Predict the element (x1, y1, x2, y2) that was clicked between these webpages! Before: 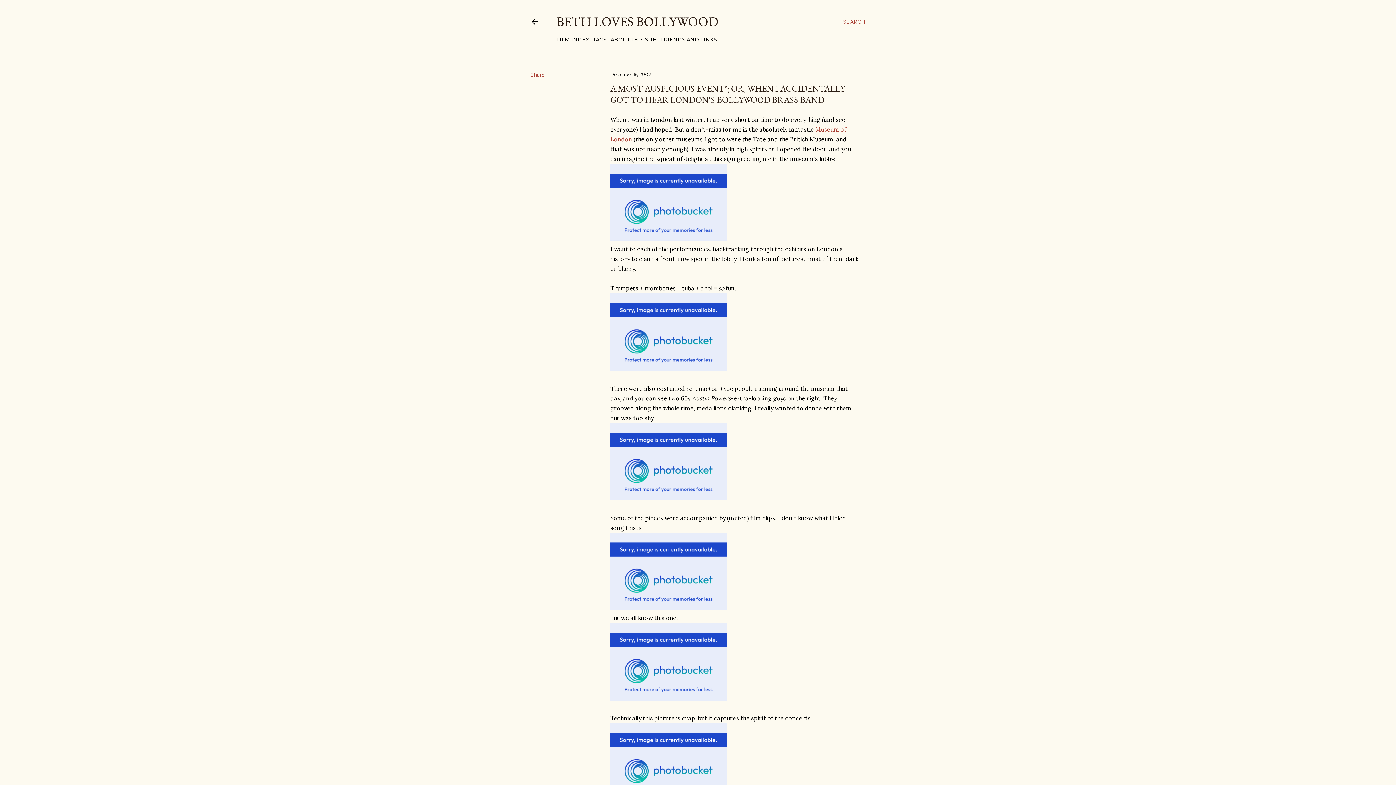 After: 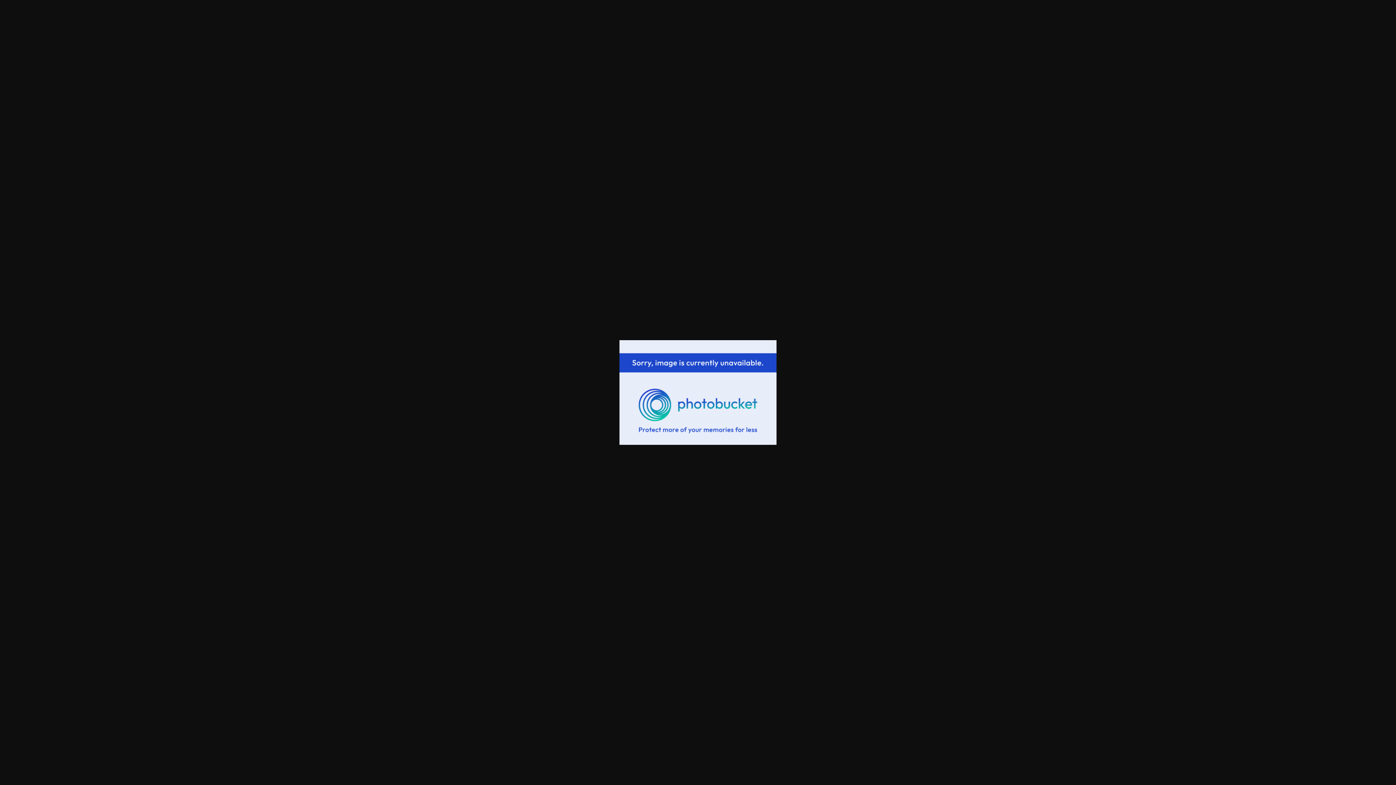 Action: bbox: (610, 695, 726, 702)